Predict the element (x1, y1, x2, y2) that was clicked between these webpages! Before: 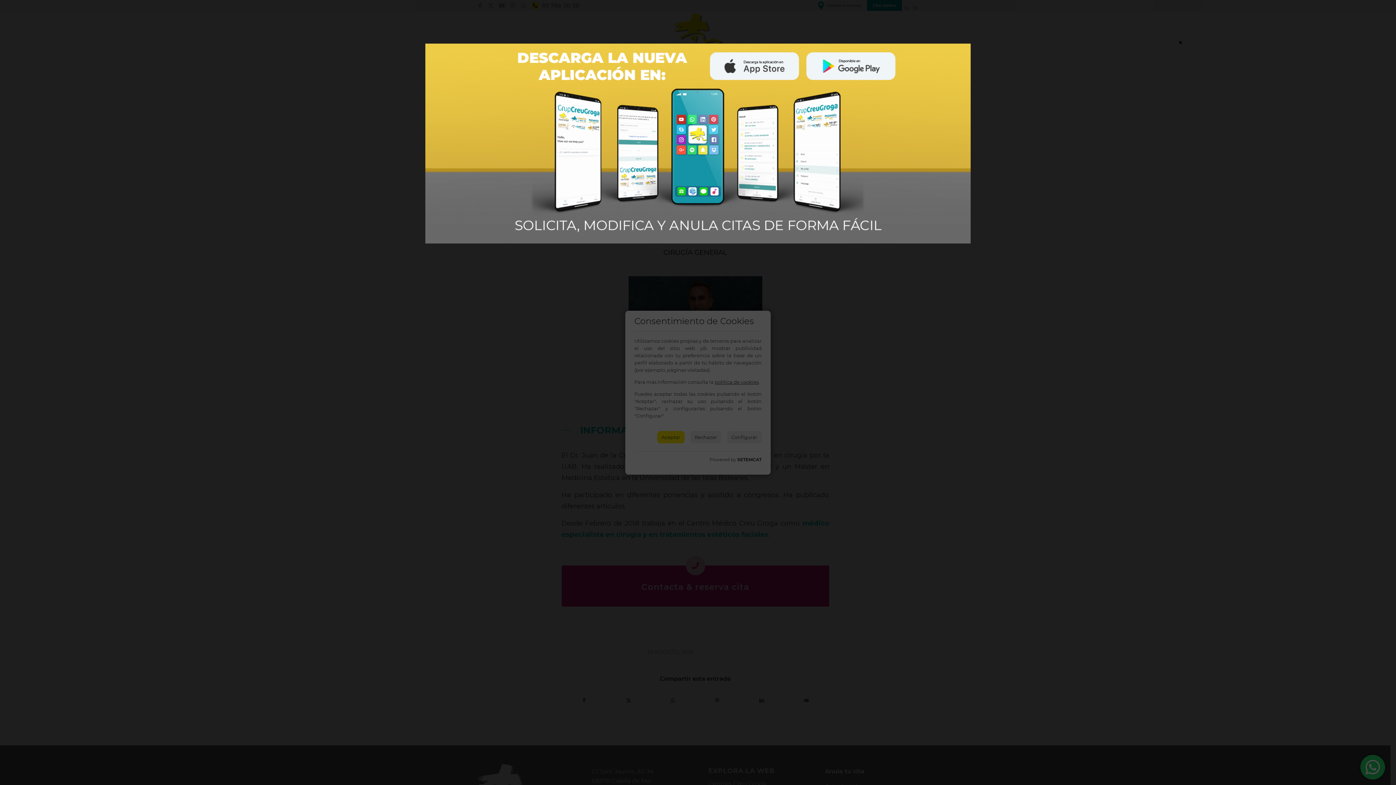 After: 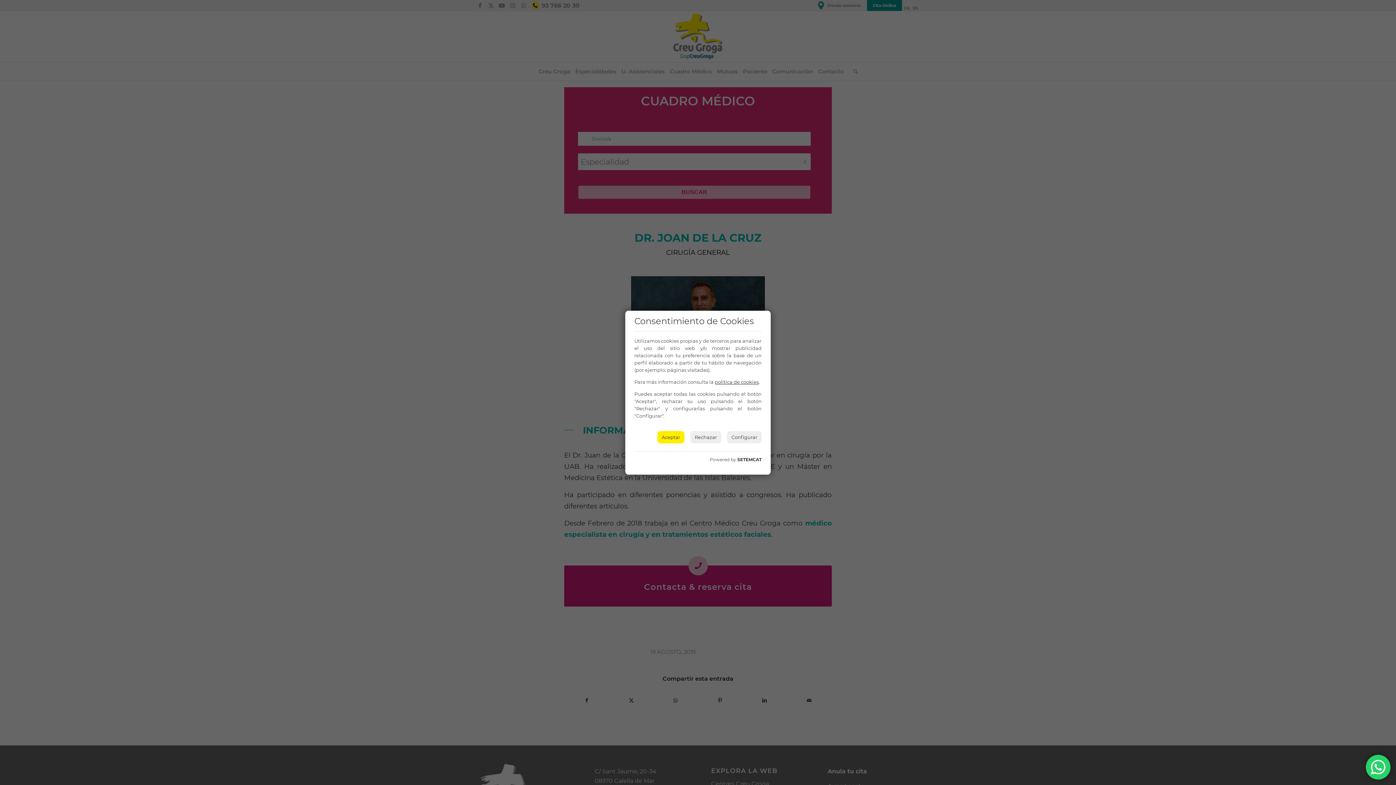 Action: label: Cerrar bbox: (1177, 38, 1184, 45)